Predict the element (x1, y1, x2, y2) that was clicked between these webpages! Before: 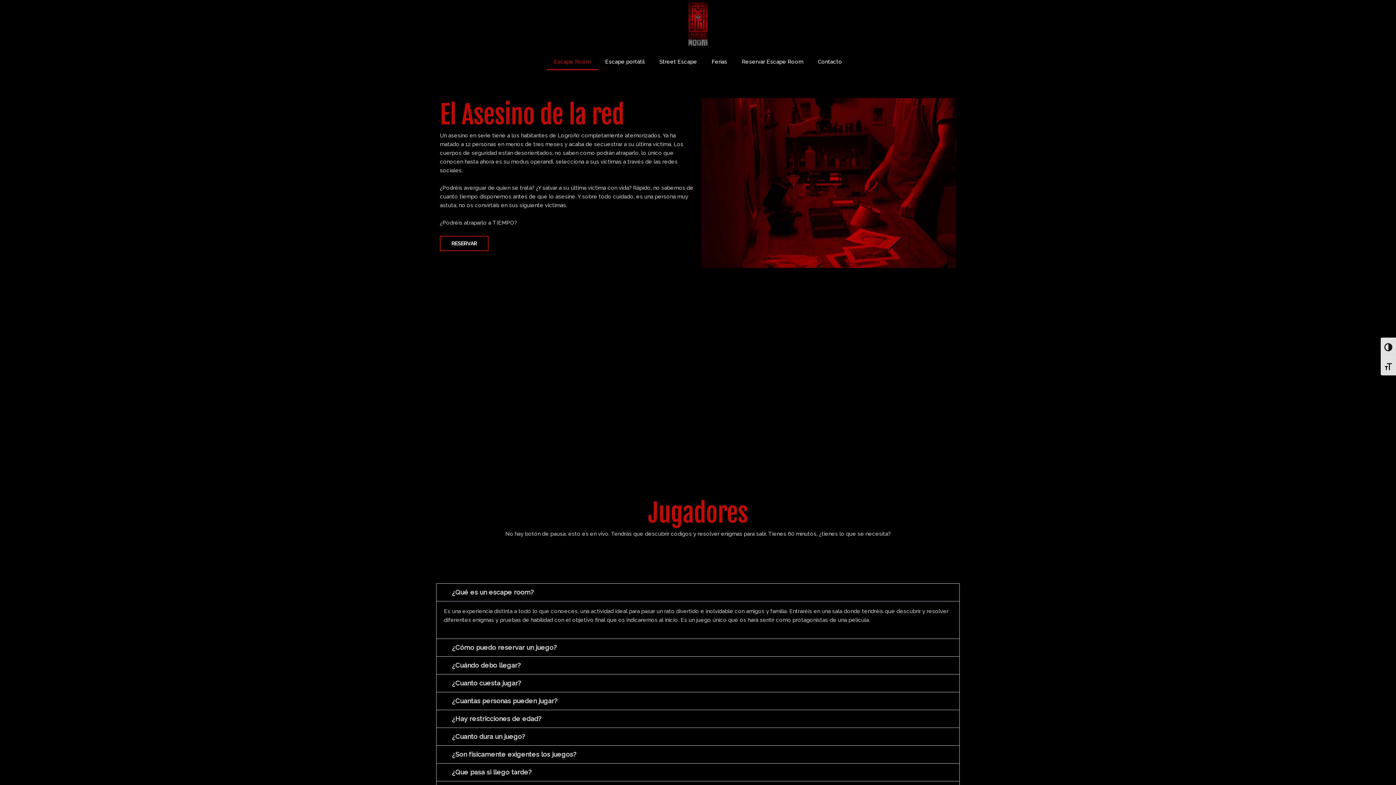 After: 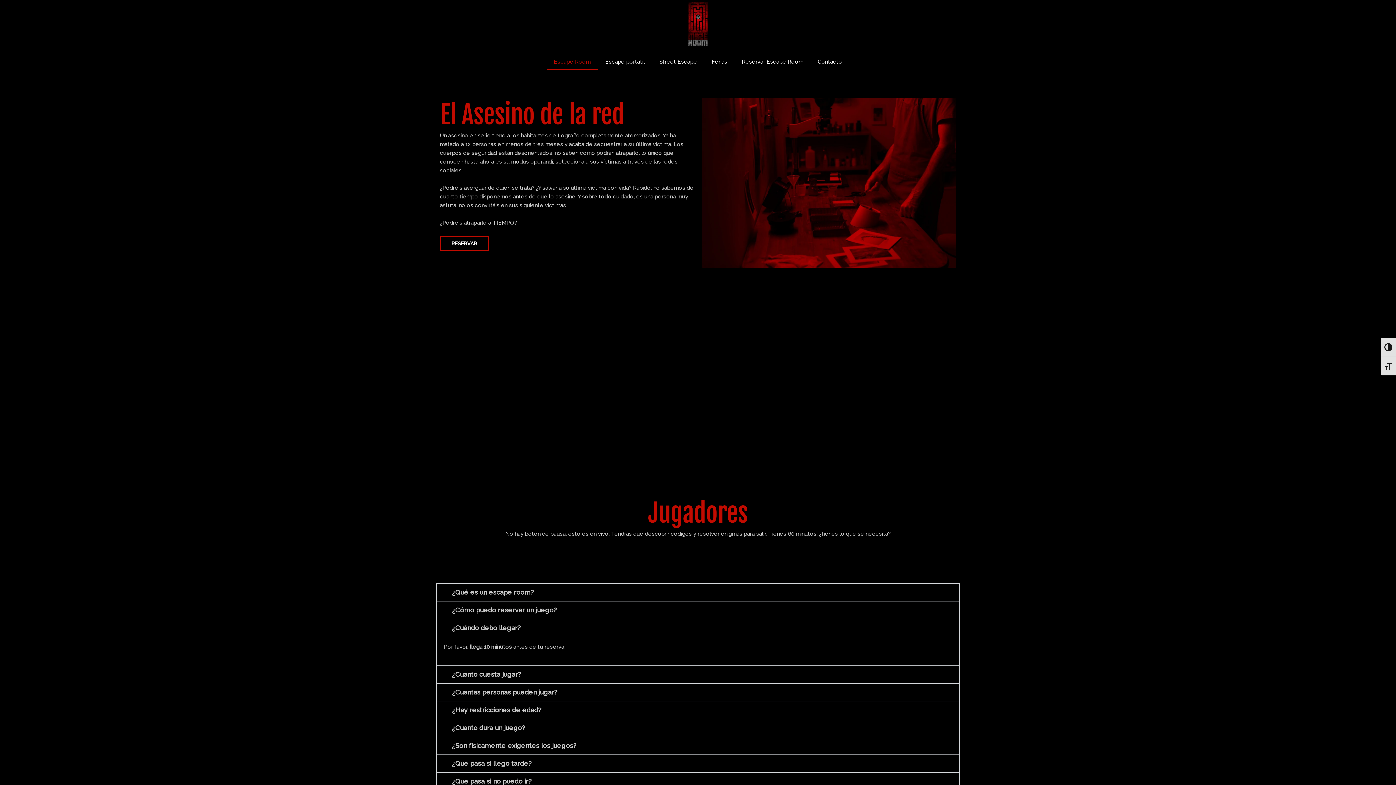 Action: bbox: (452, 661, 520, 669) label: ¿Cuándo debo llegar?